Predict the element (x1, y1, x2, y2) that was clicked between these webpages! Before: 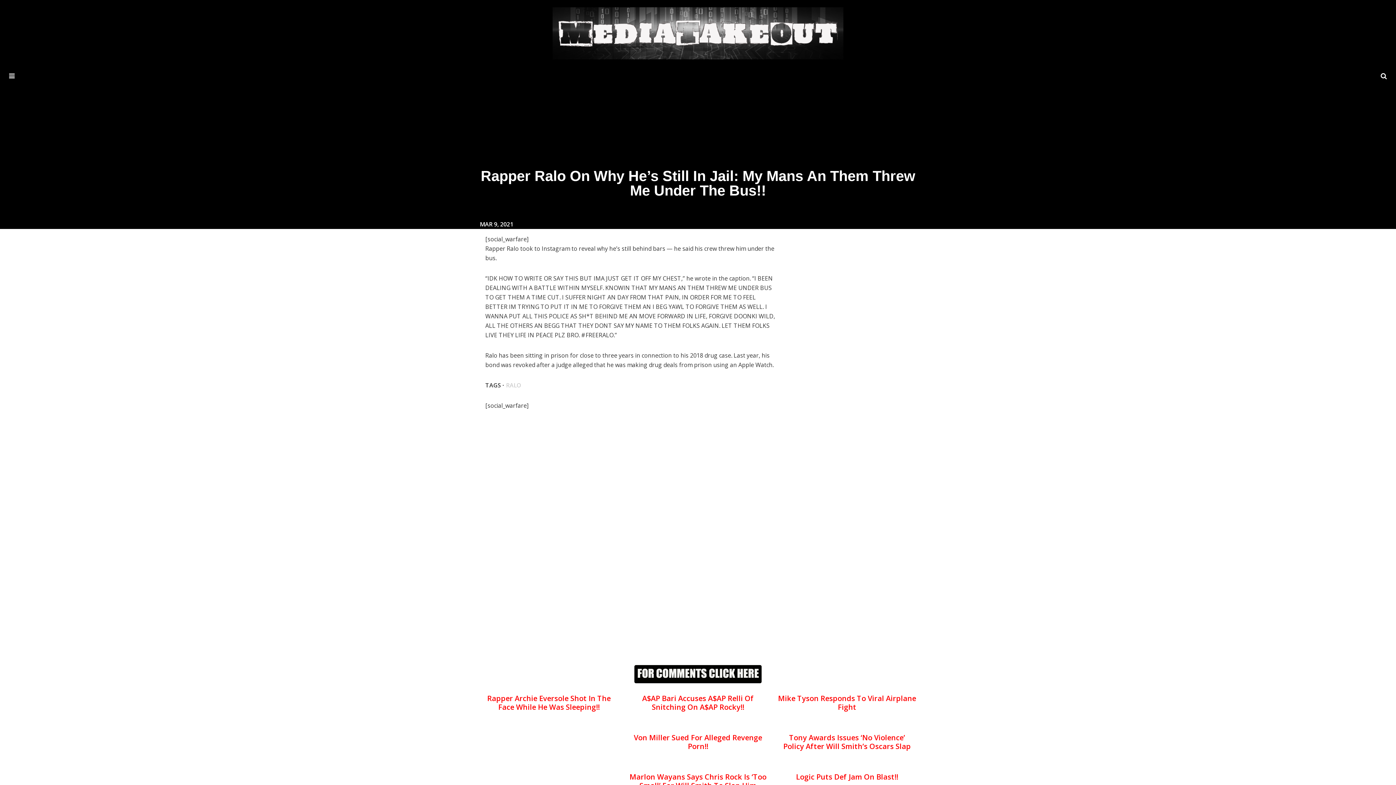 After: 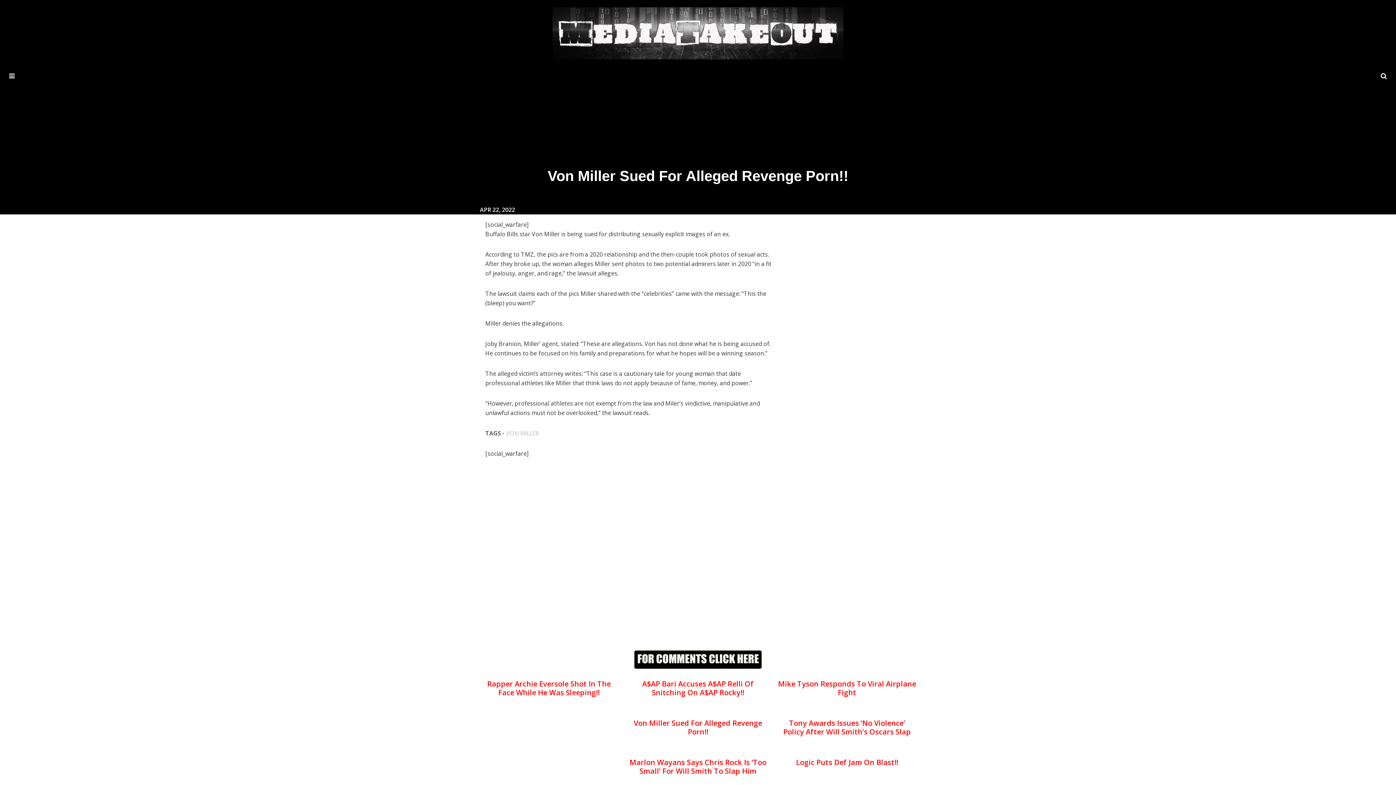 Action: label: Von Miller Sued For Alleged Revenge Porn!! bbox: (629, 723, 767, 751)